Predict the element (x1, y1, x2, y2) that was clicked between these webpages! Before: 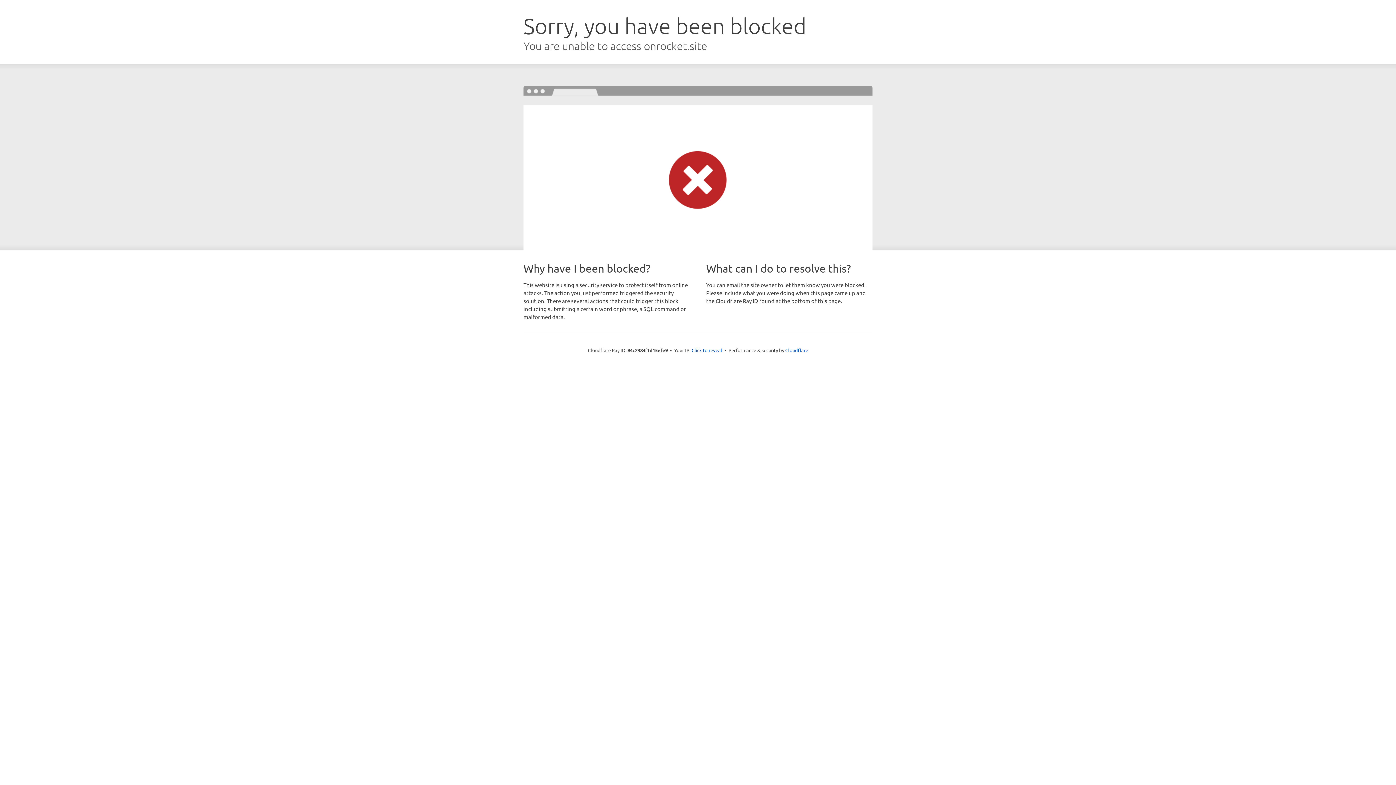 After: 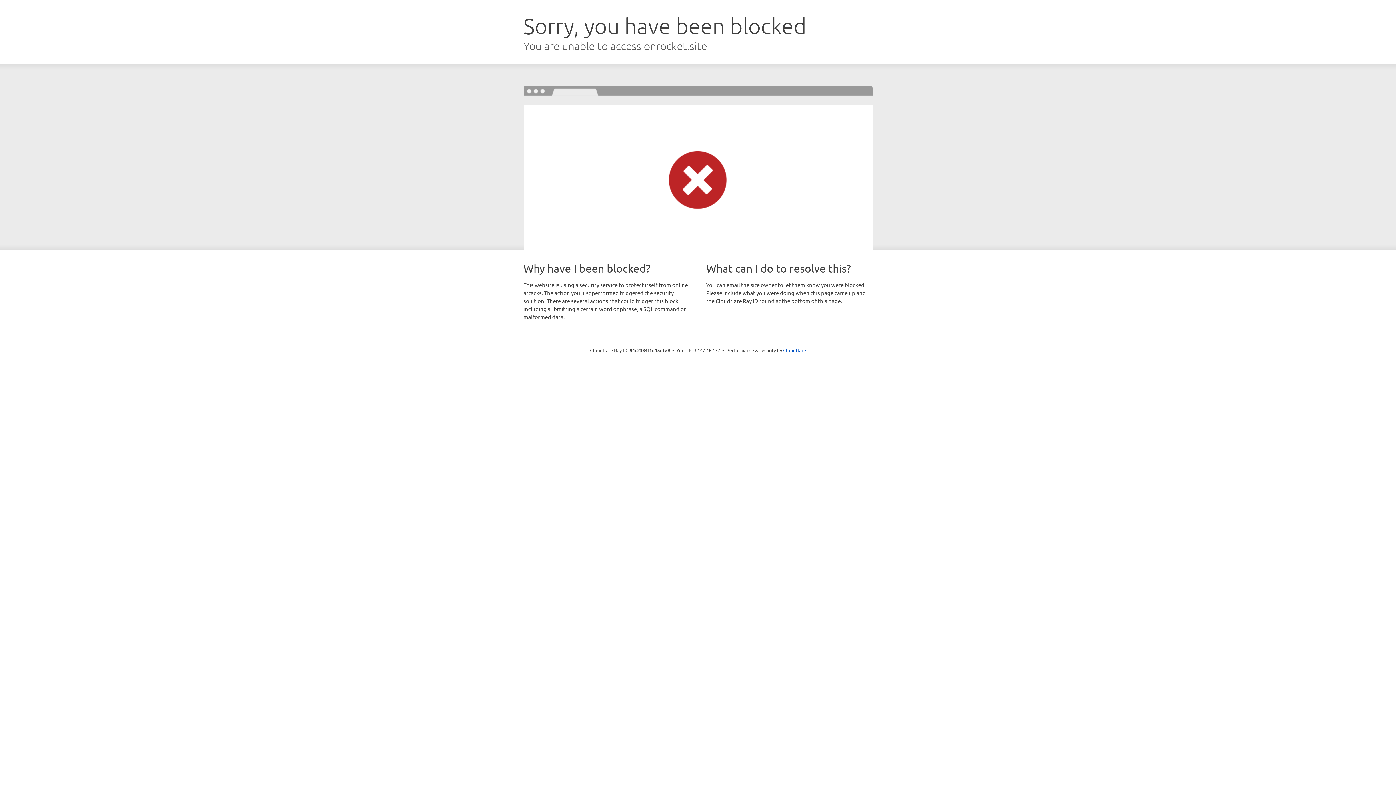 Action: bbox: (691, 346, 722, 353) label: Click to reveal